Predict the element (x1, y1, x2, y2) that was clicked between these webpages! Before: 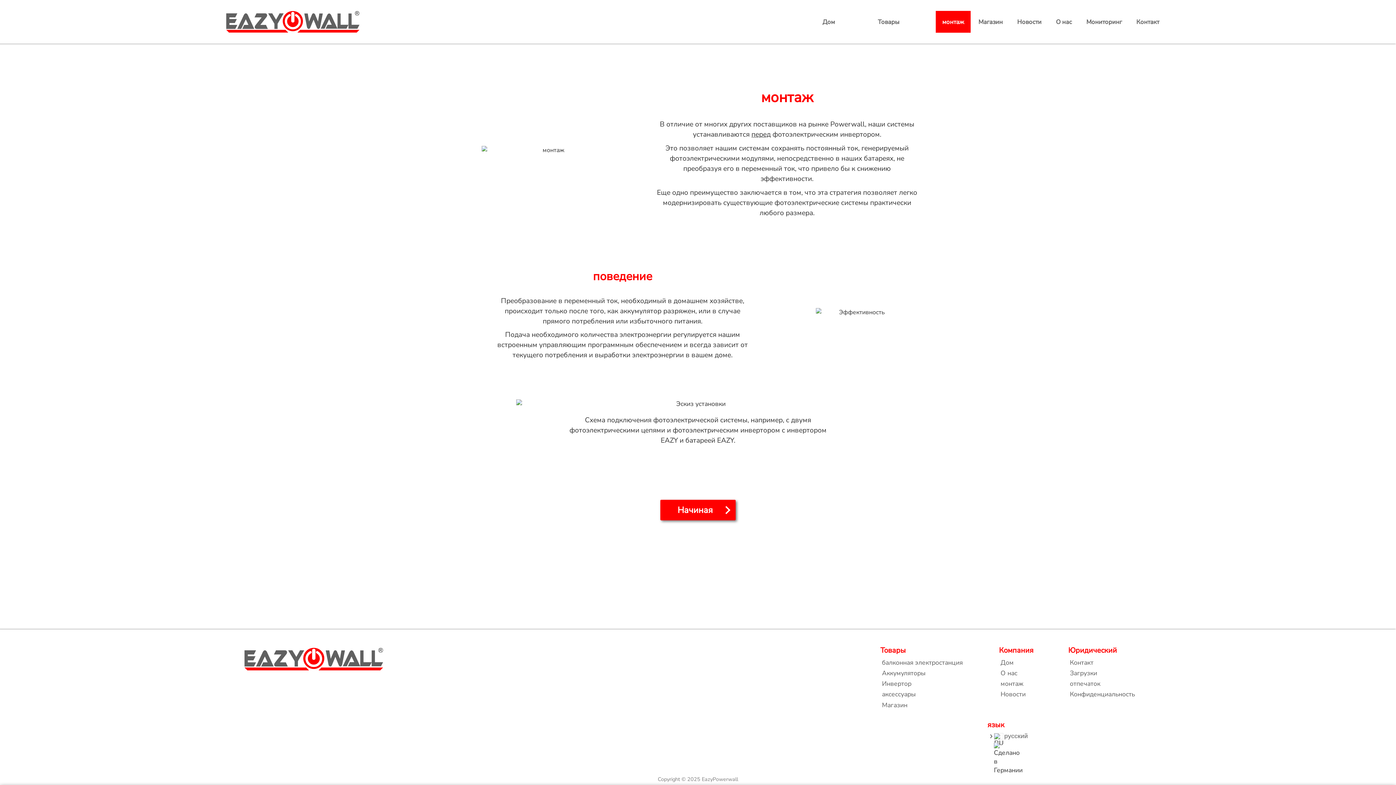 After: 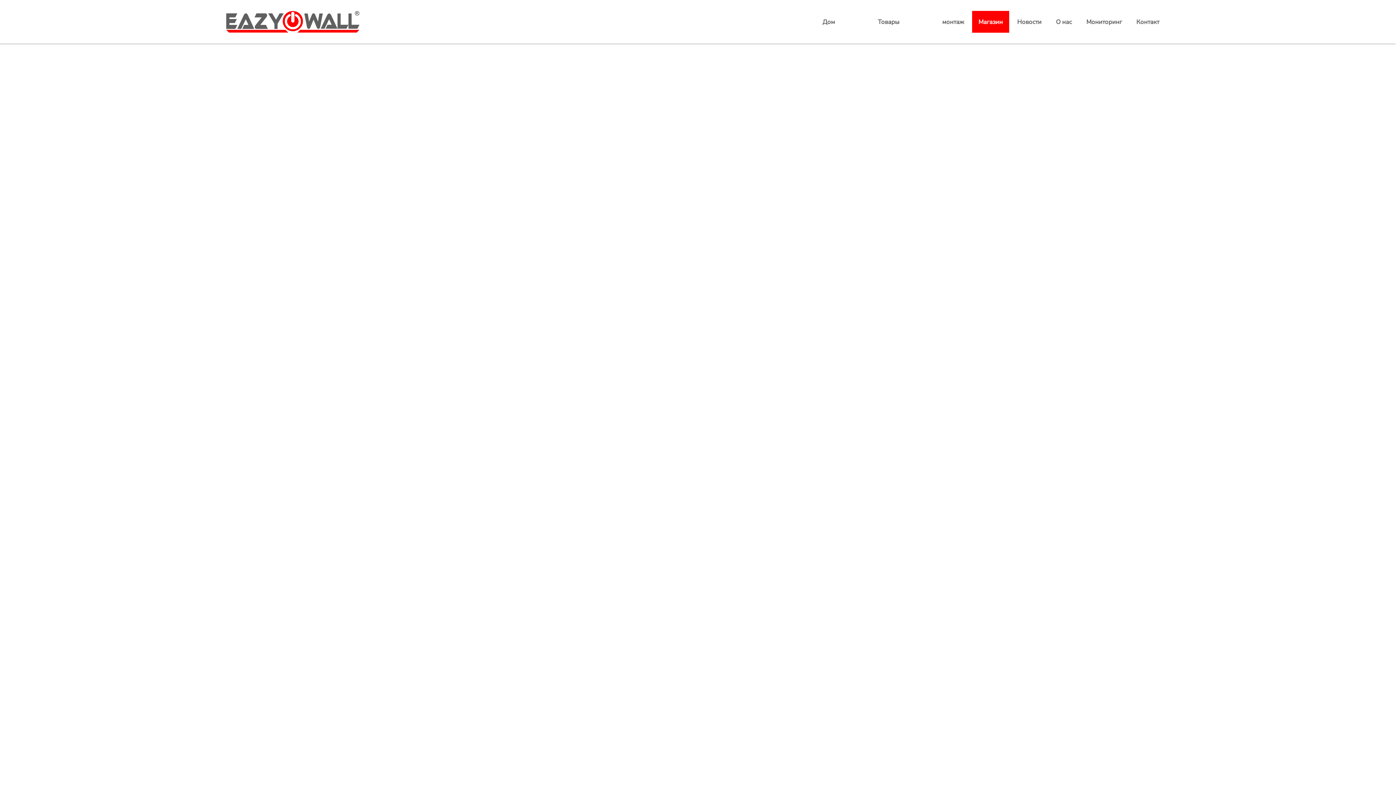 Action: bbox: (880, 700, 909, 710) label: Магазин